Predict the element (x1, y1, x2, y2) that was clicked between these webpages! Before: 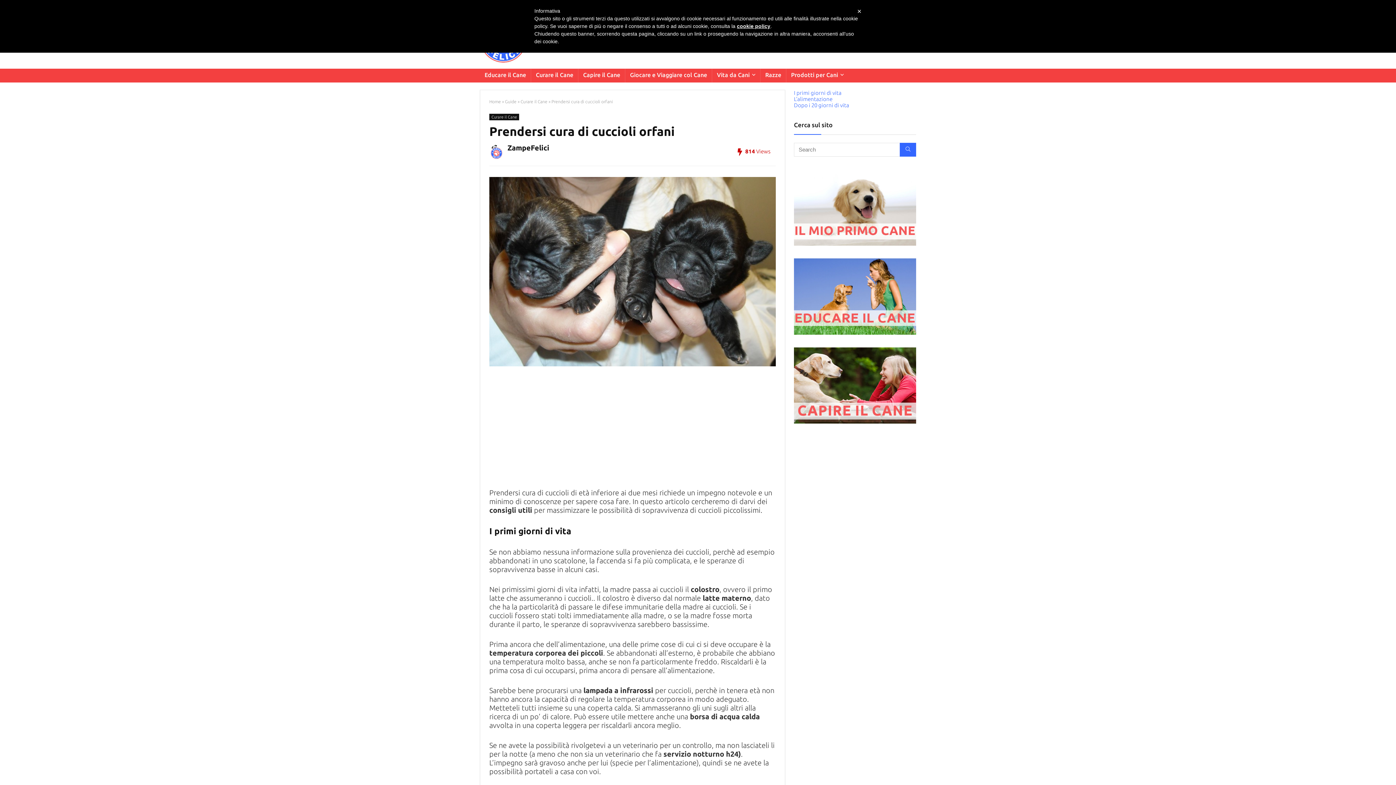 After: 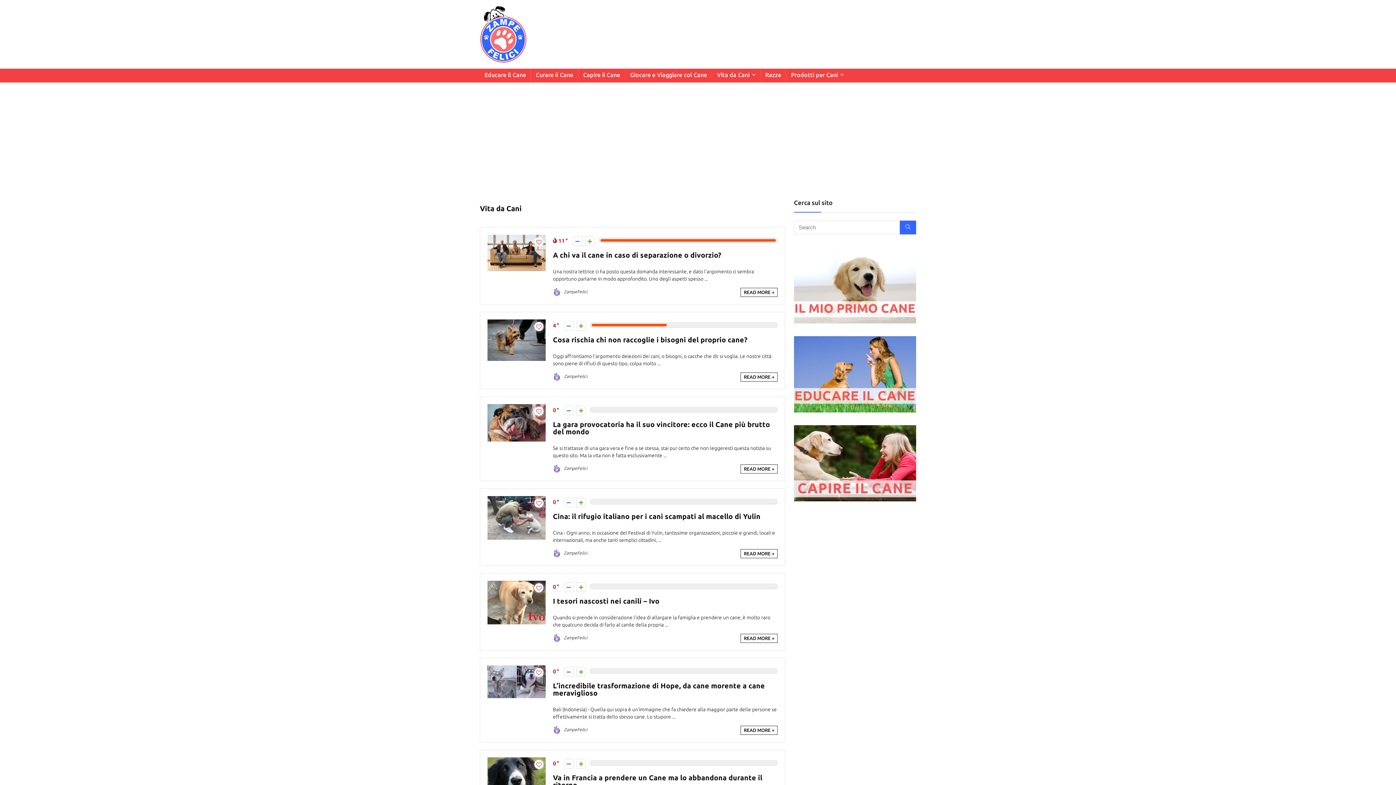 Action: label: Vita da Cani bbox: (712, 68, 760, 82)